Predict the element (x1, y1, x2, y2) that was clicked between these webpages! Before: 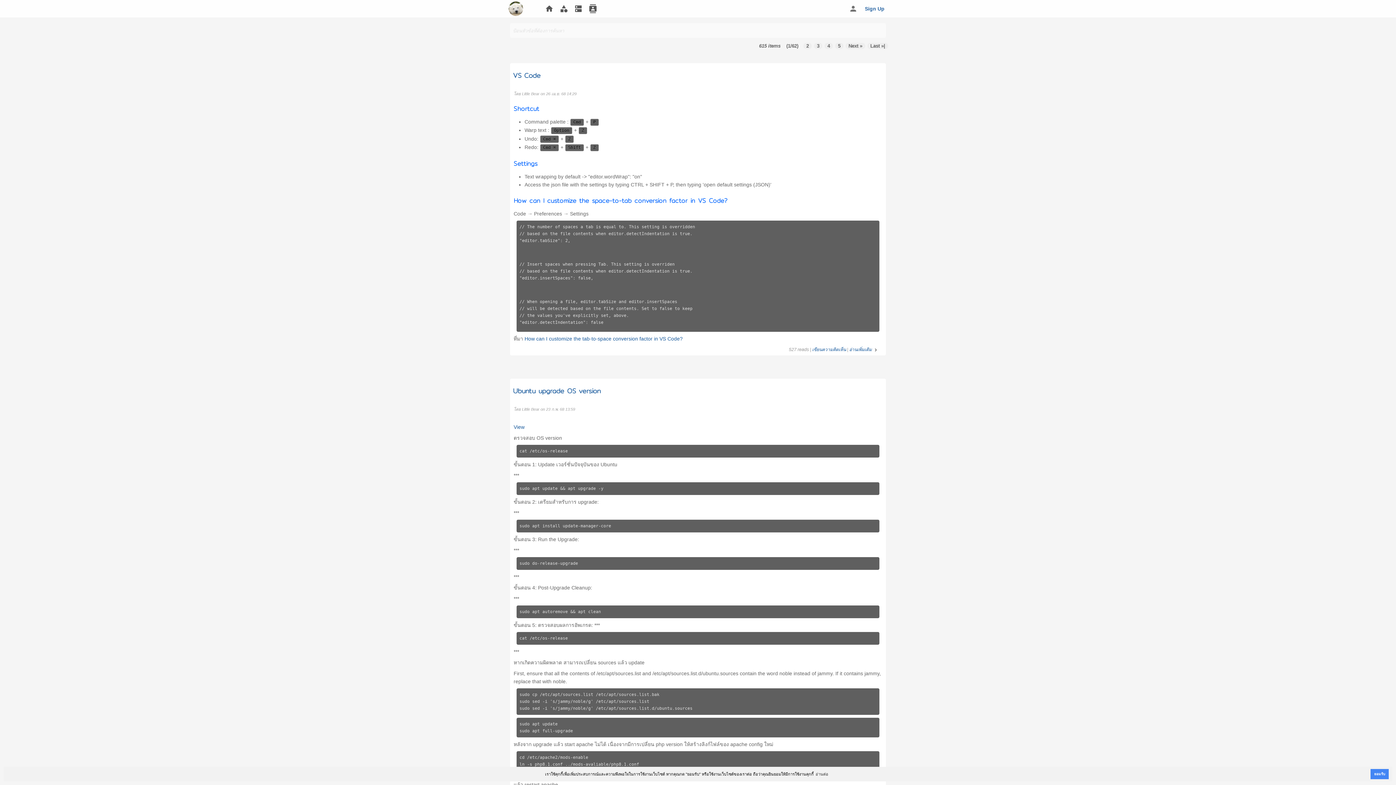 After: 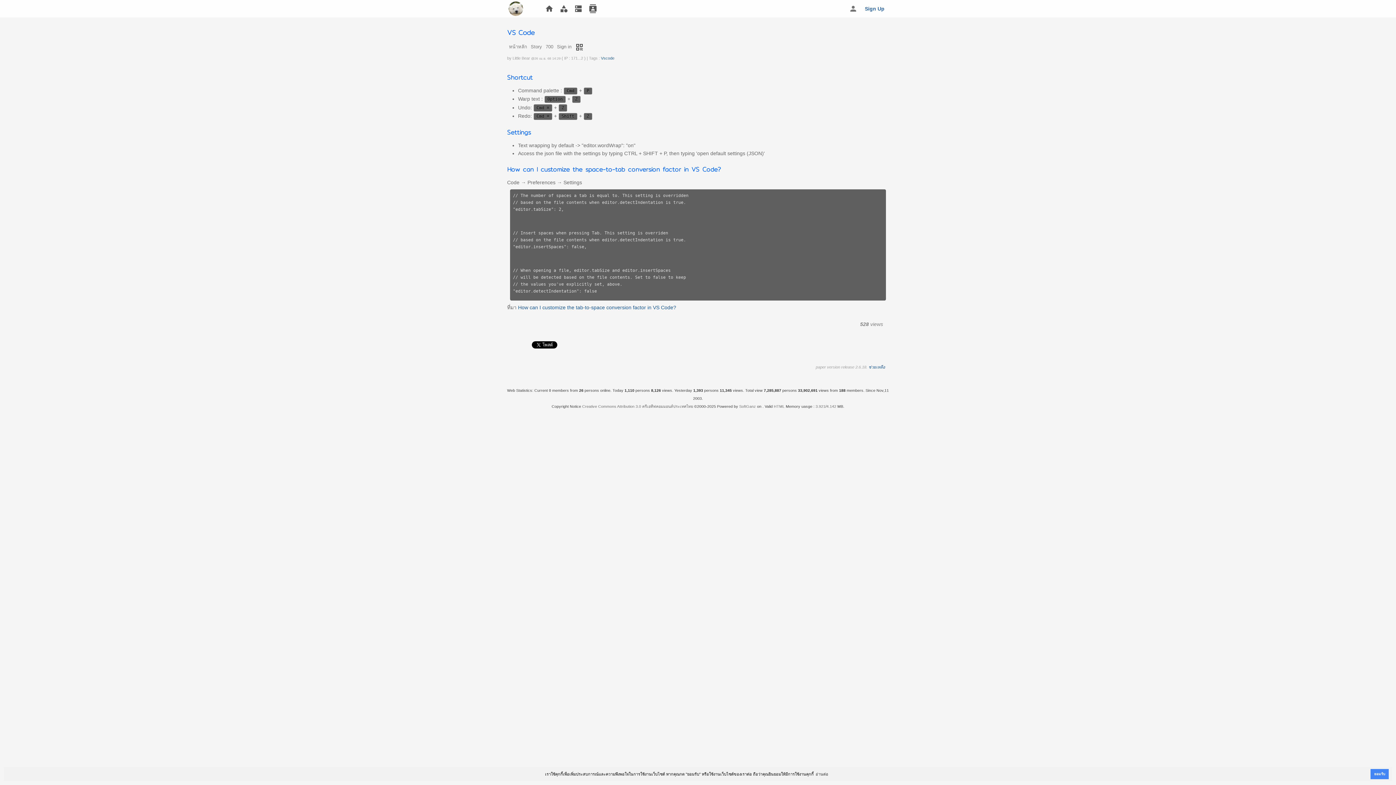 Action: label: เขียนความคิดเห็น bbox: (812, 347, 846, 352)